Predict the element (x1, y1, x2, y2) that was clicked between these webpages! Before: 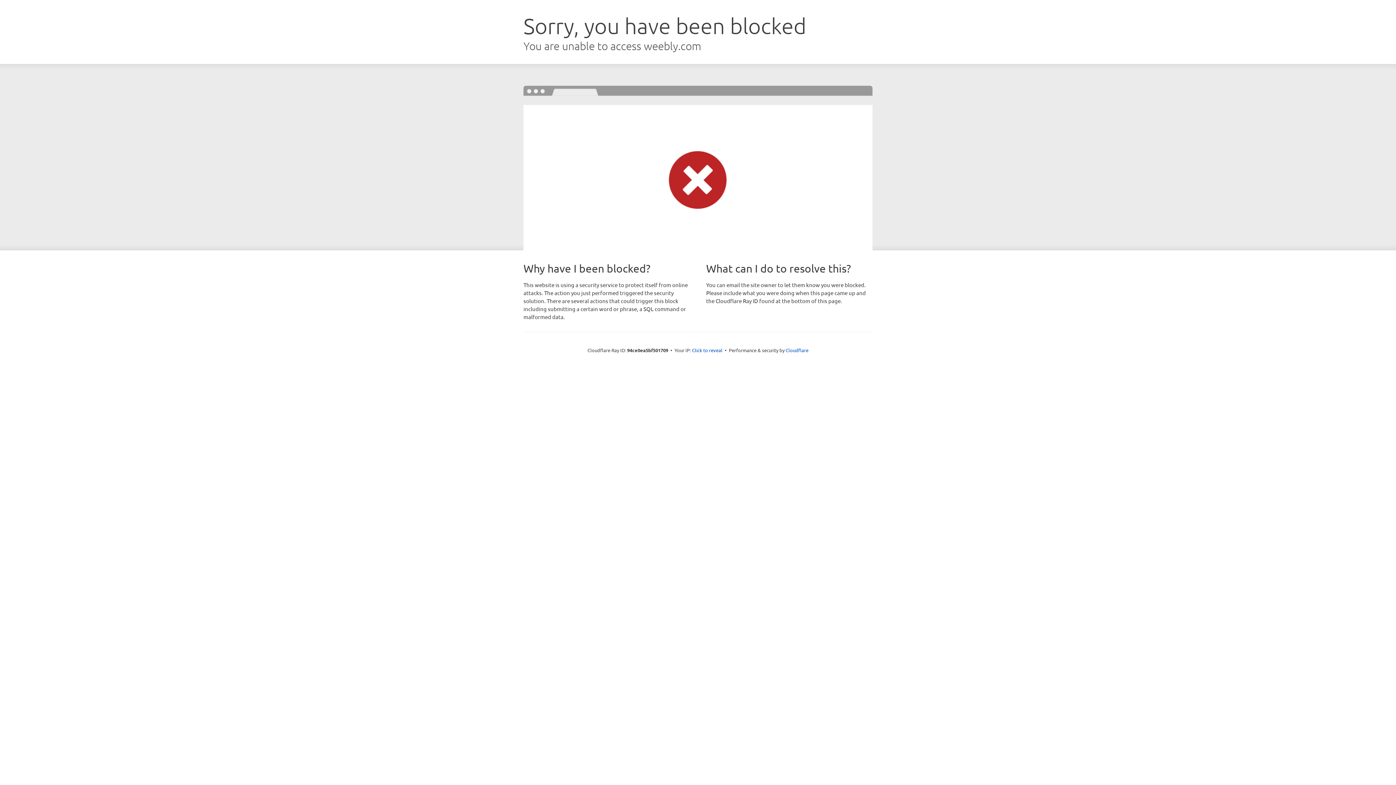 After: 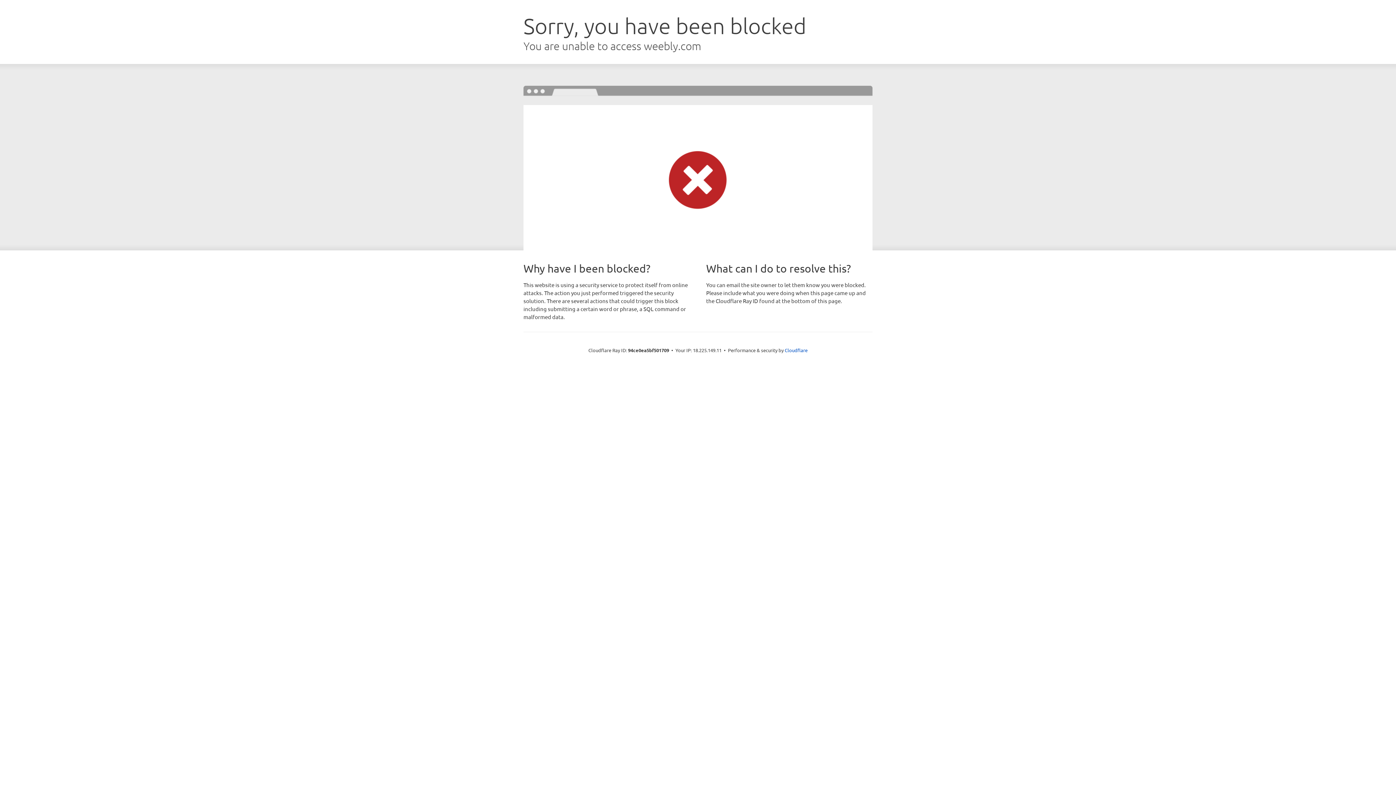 Action: bbox: (692, 346, 722, 353) label: Click to reveal